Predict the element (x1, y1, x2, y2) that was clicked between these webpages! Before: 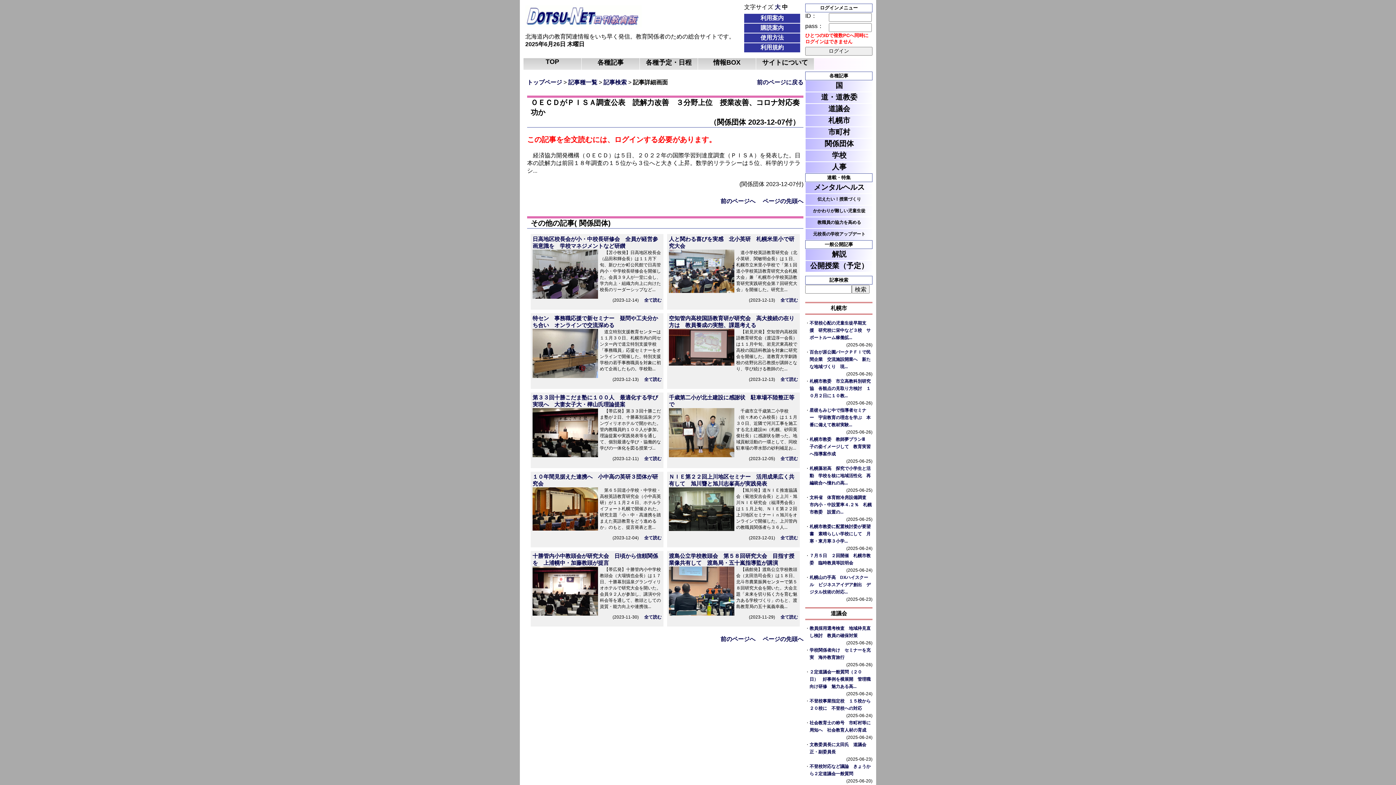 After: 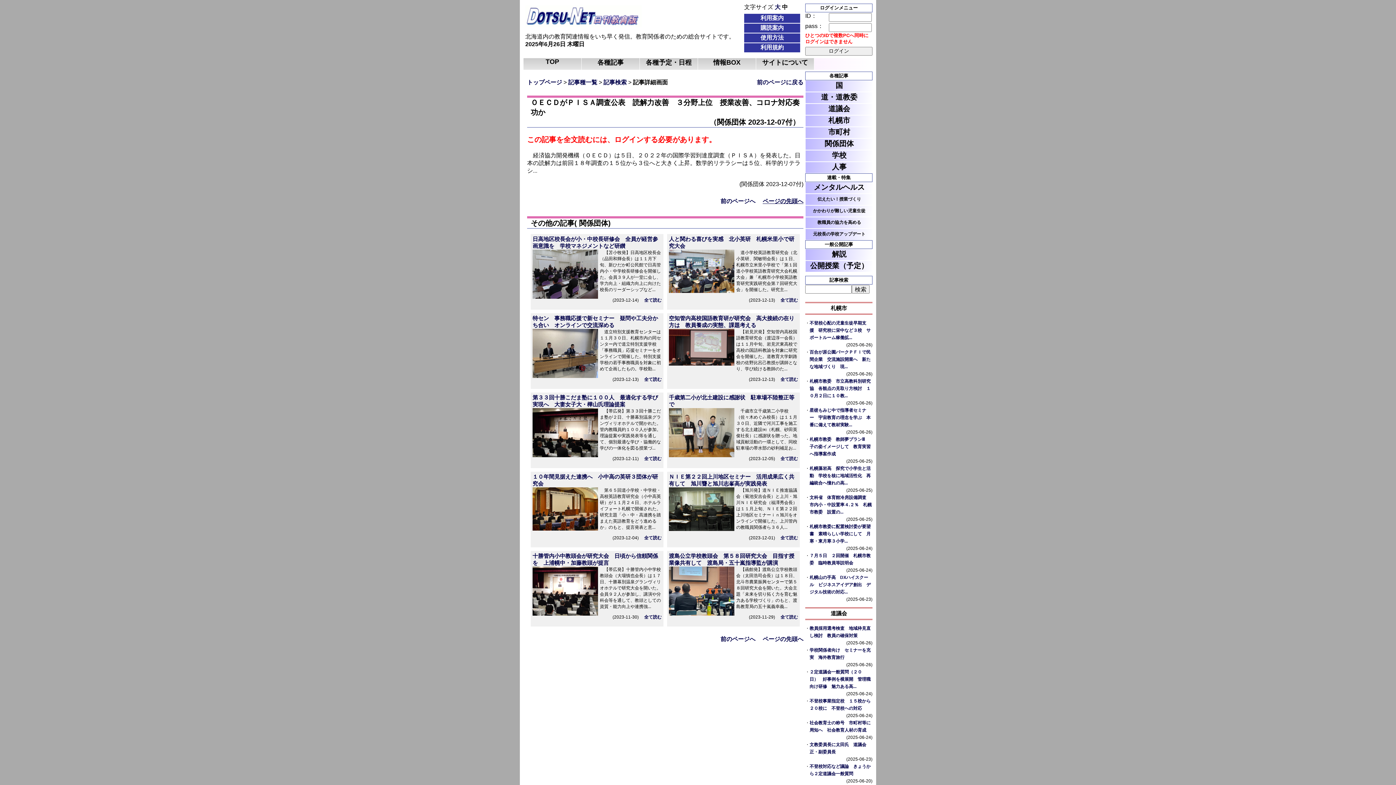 Action: bbox: (762, 198, 803, 204) label: ページの先頭へ